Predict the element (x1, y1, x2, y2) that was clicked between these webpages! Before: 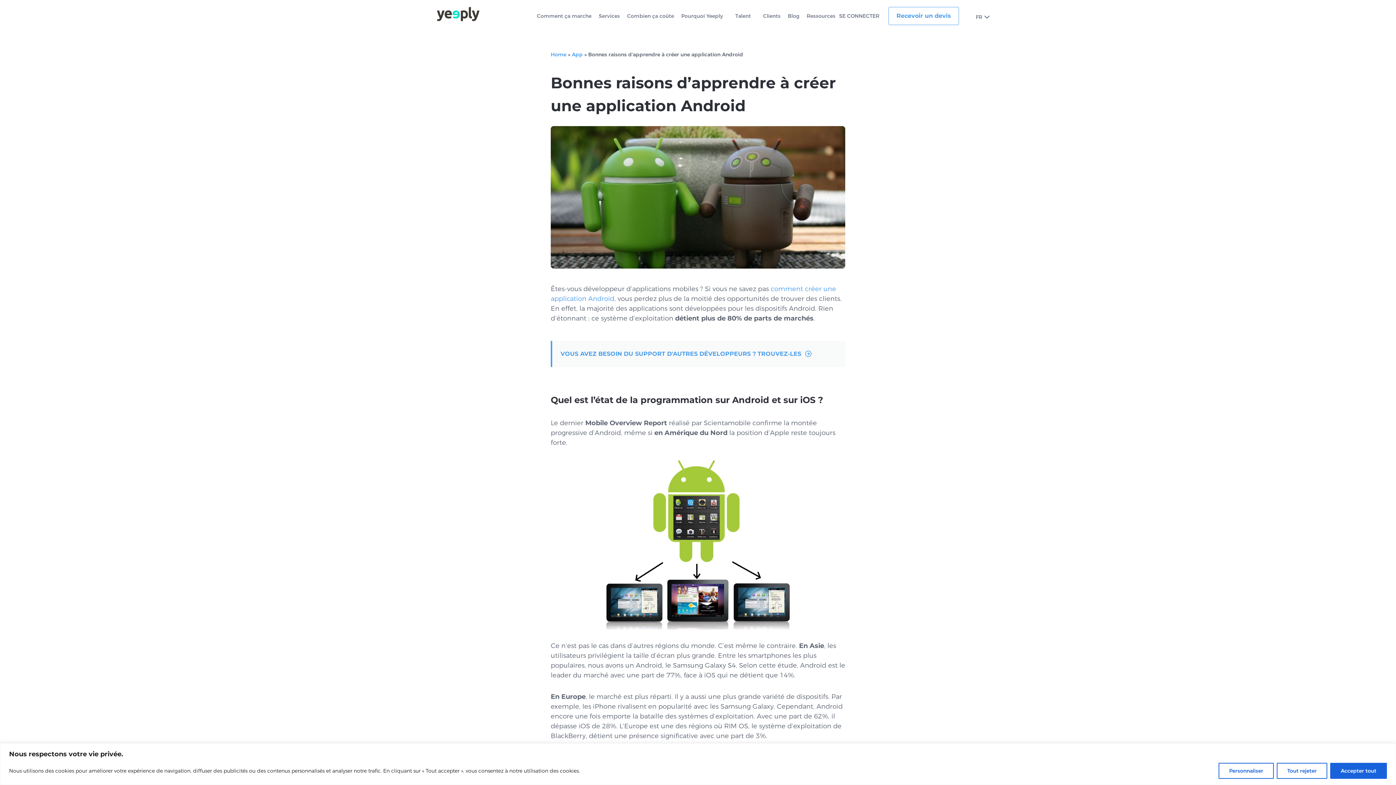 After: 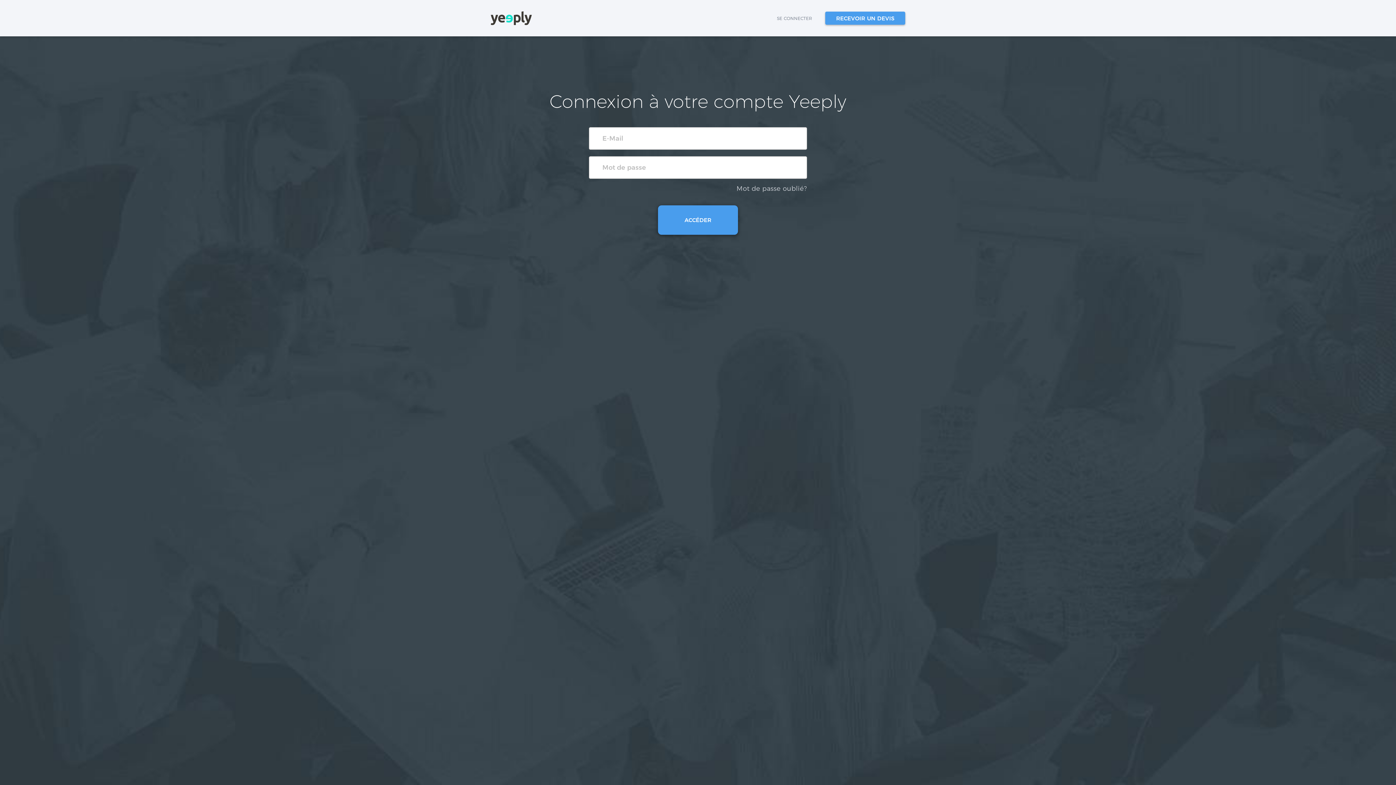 Action: bbox: (839, 12, 879, 19) label: SE CONNECTER